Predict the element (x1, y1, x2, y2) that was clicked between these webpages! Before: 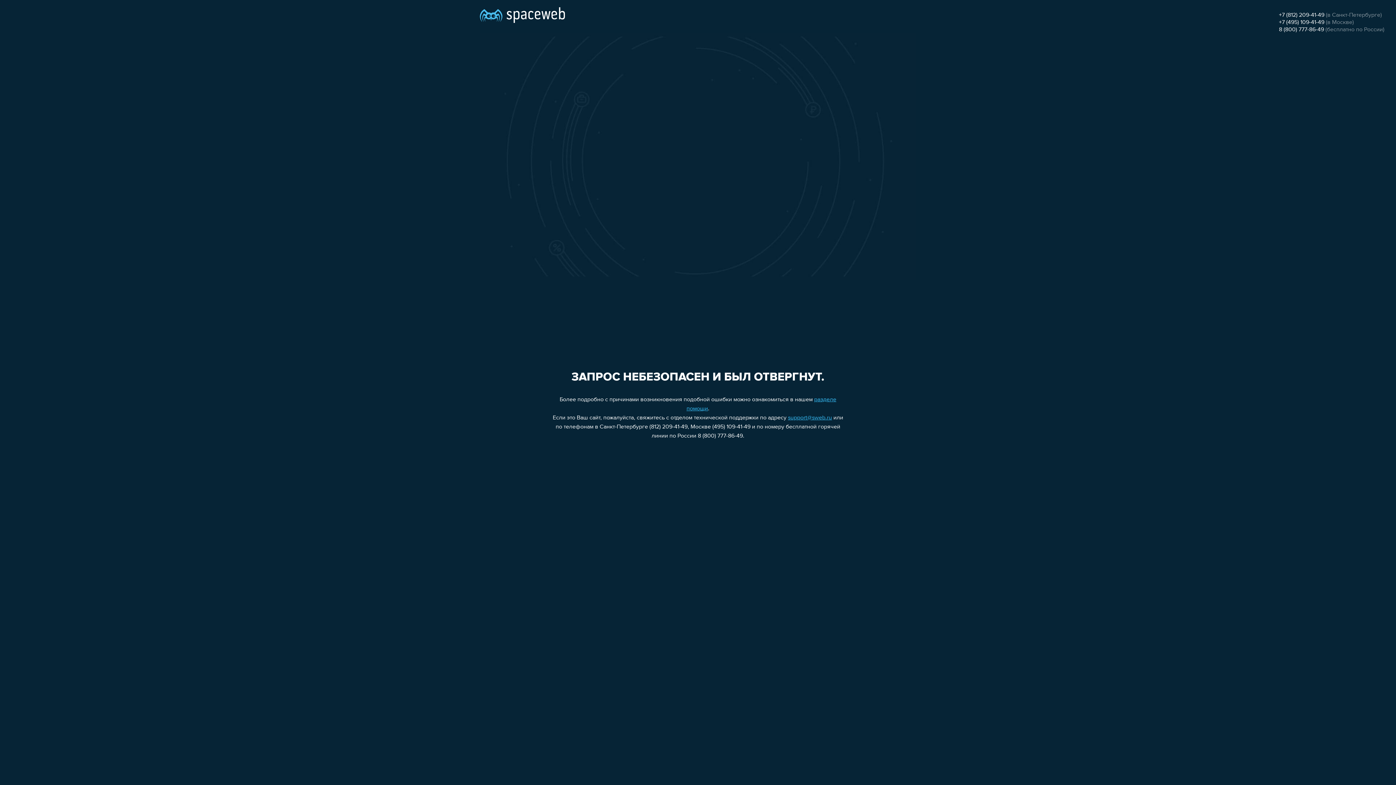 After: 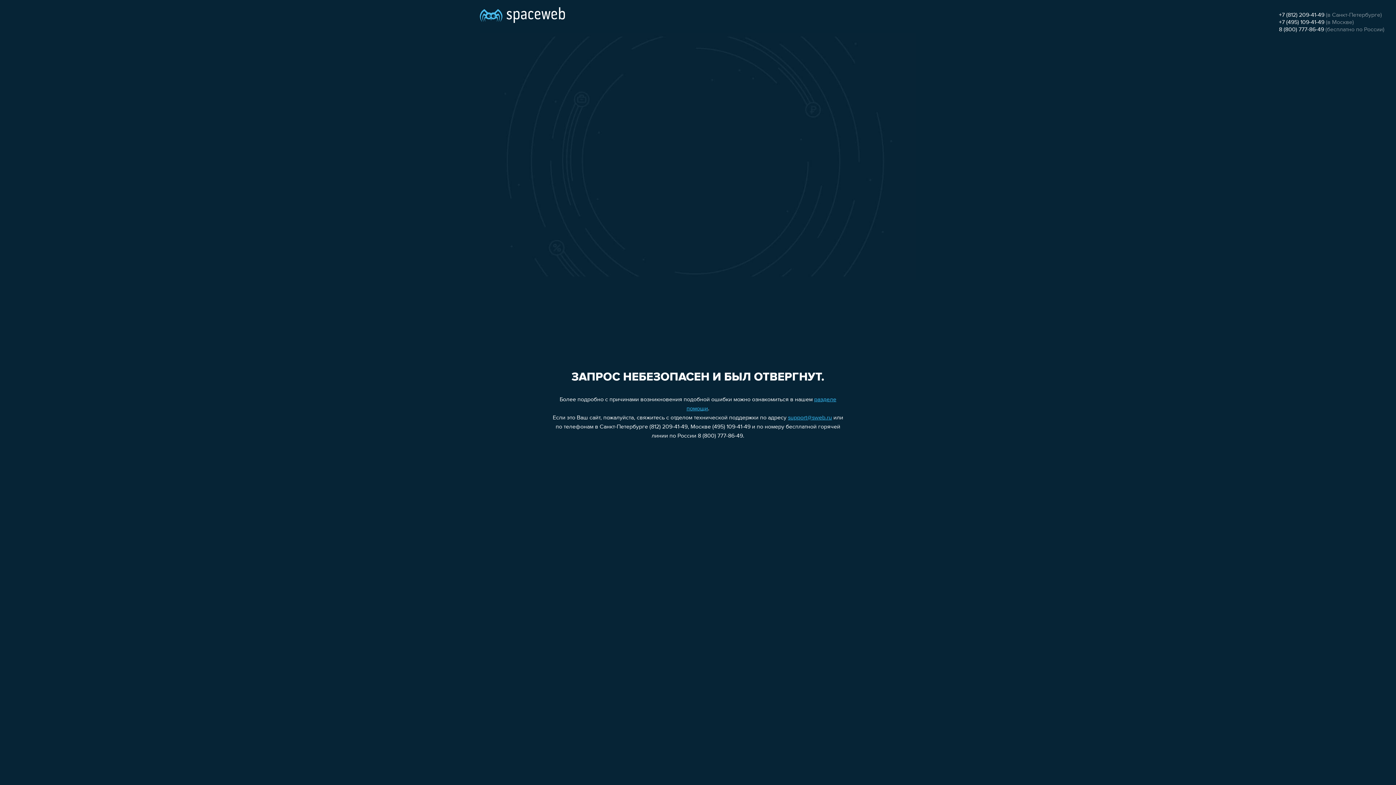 Action: bbox: (1279, 12, 1324, 18) label: +7 (812) 209-41-49